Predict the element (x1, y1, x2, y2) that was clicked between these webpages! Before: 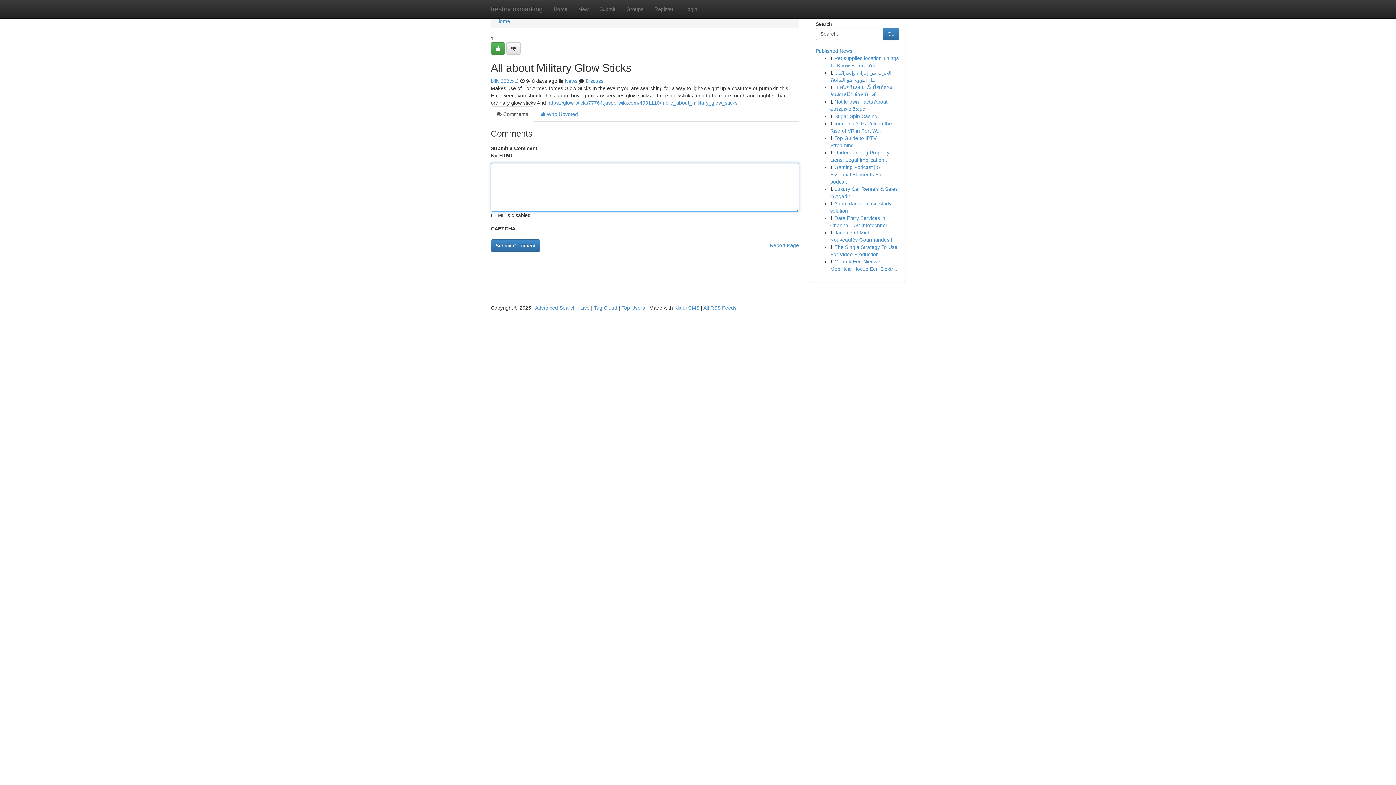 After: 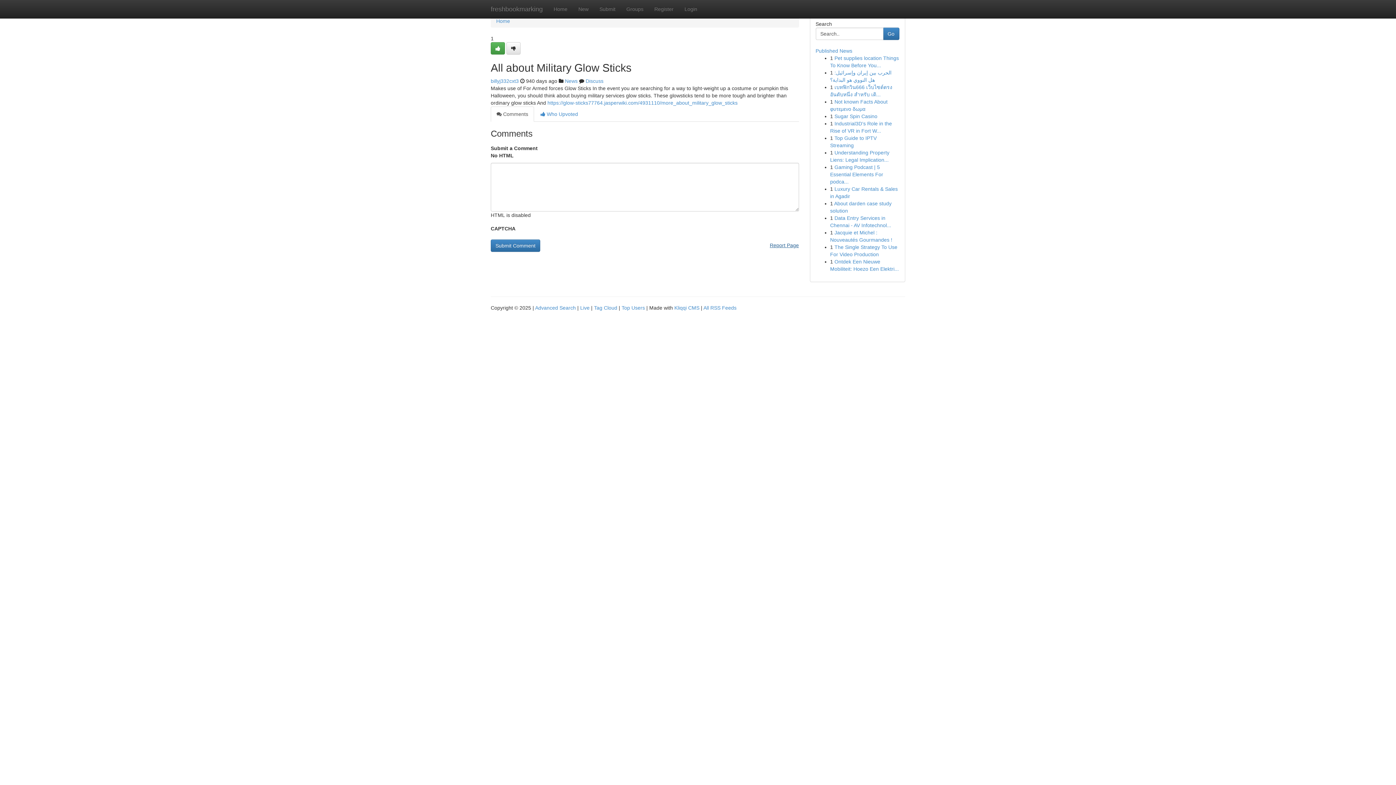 Action: label: Report Page bbox: (770, 239, 799, 251)